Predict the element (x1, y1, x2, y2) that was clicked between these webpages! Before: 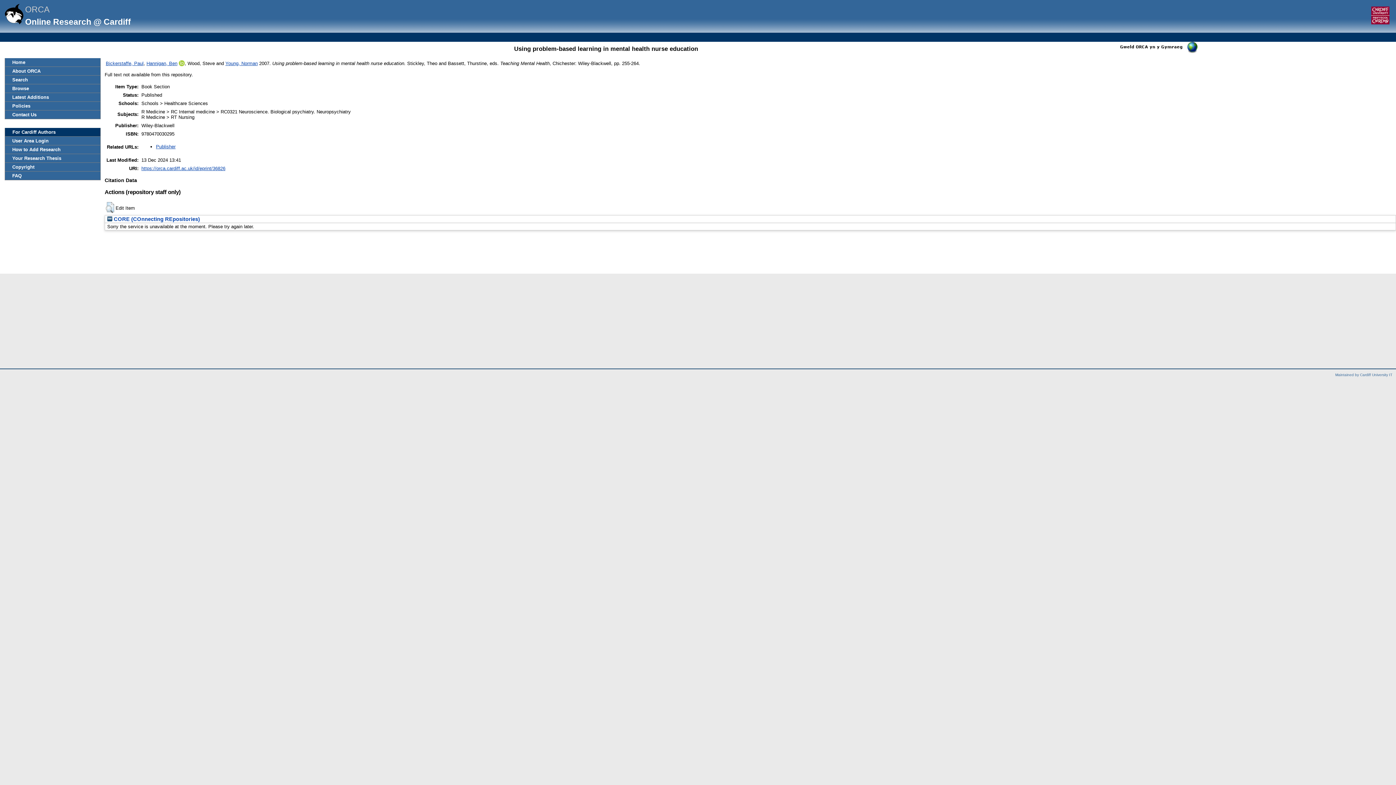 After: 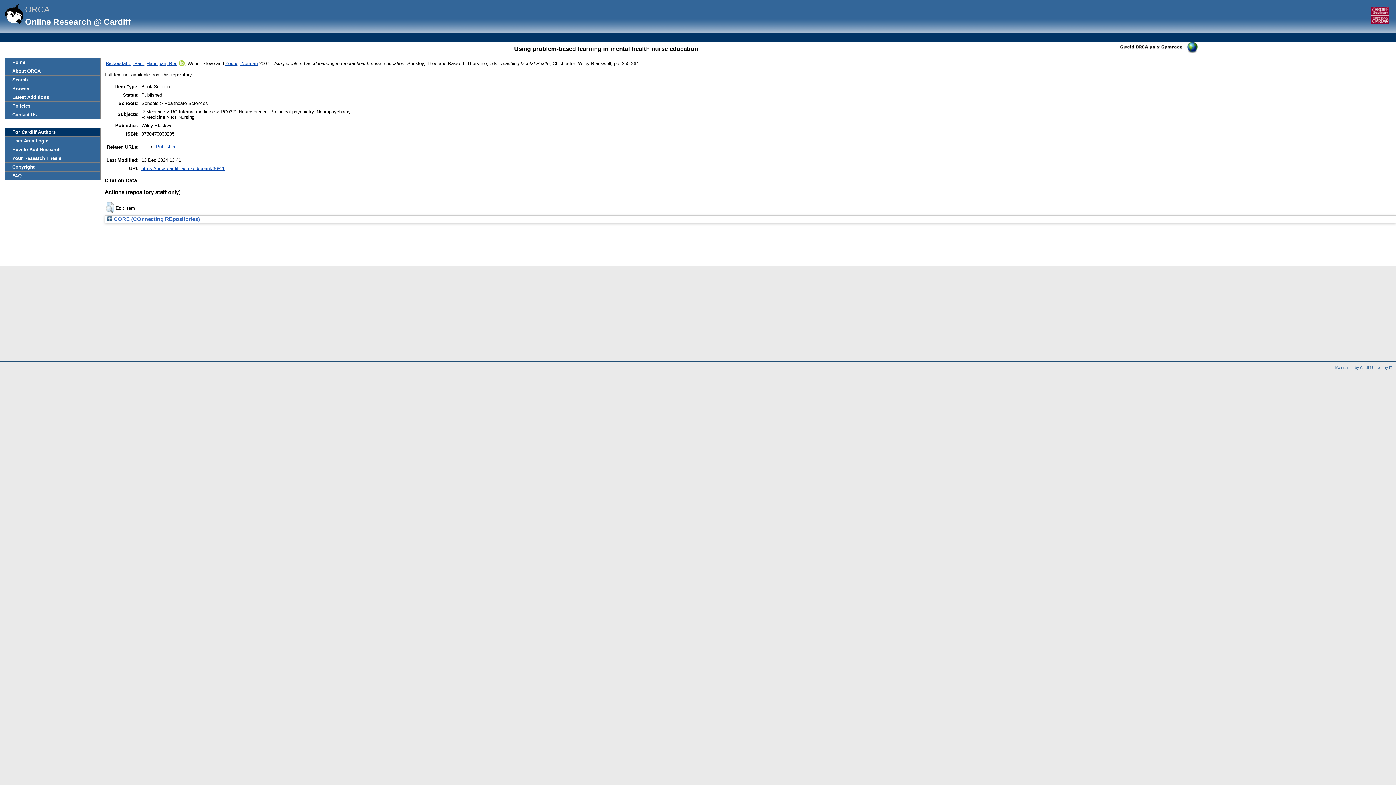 Action: label:  CORE (COnnecting REpositories) bbox: (107, 216, 200, 222)